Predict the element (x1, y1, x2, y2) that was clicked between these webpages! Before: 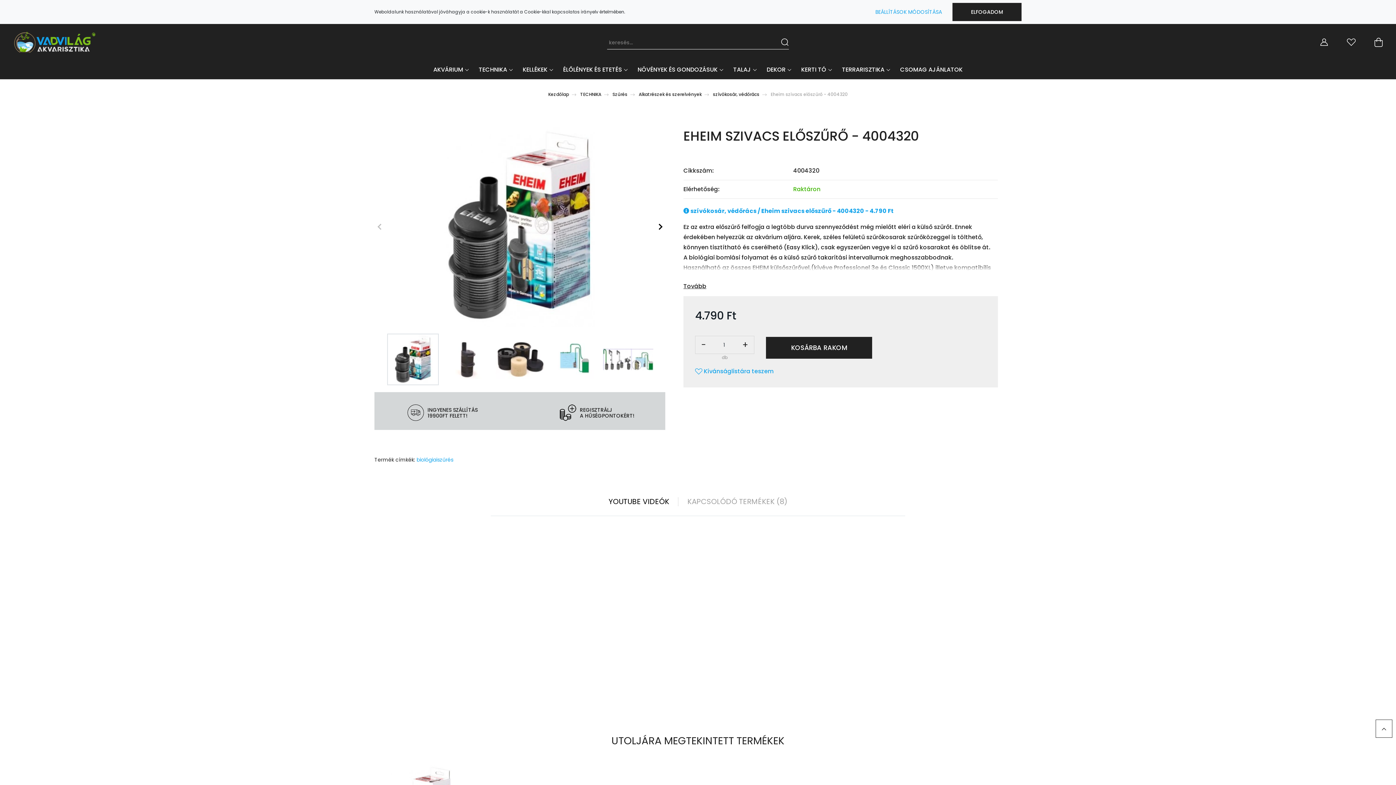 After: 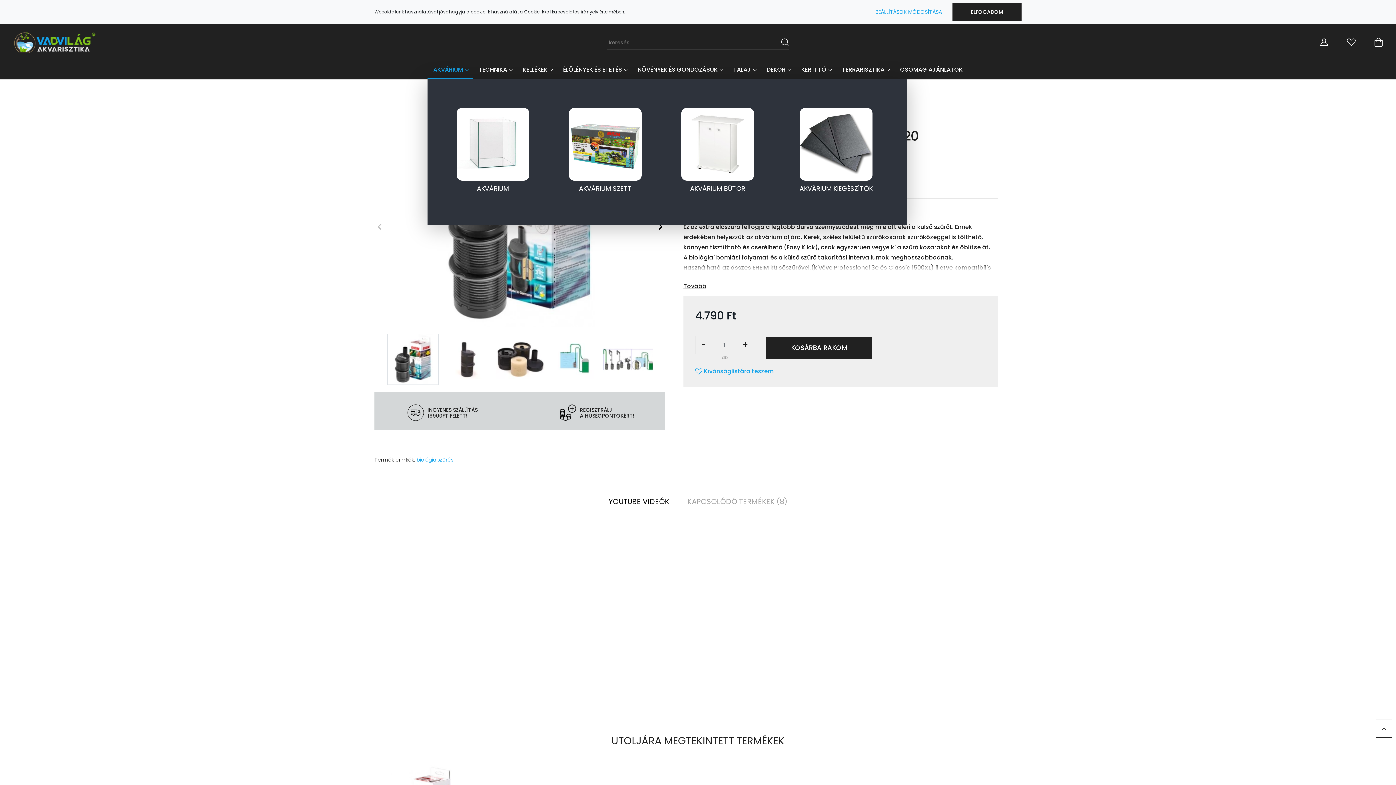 Action: bbox: (427, 62, 473, 79) label: AKVÁRIUM 